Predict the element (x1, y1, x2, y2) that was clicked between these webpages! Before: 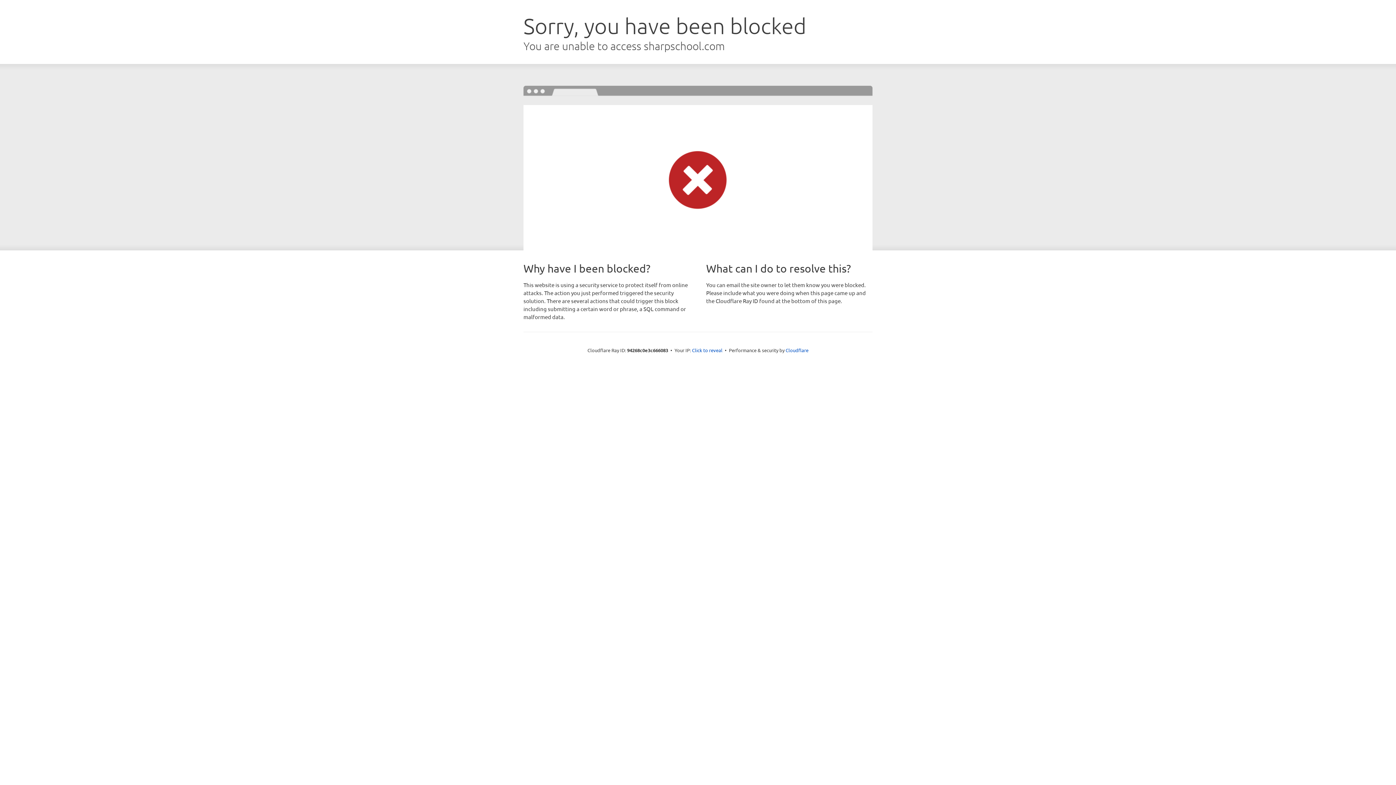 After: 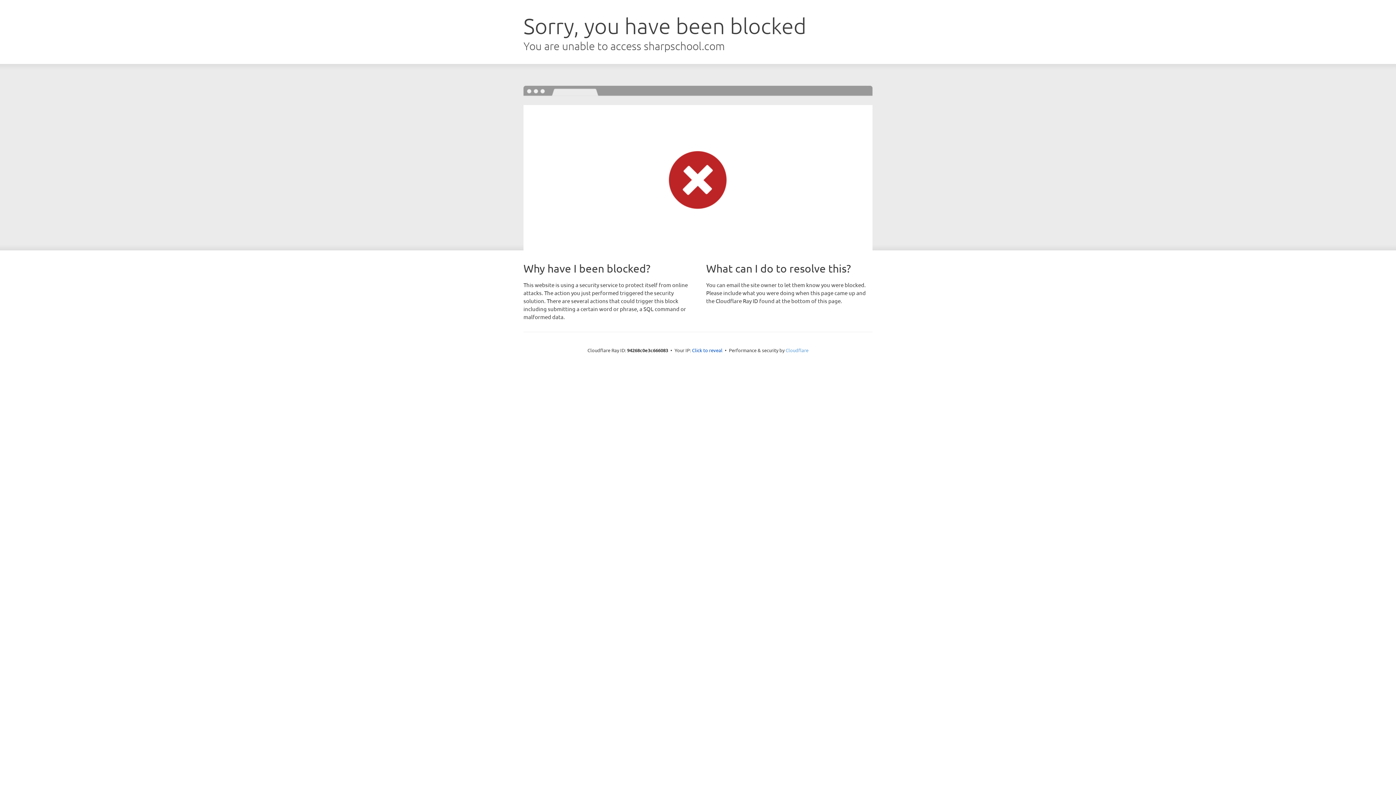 Action: bbox: (785, 347, 808, 353) label: Cloudflare